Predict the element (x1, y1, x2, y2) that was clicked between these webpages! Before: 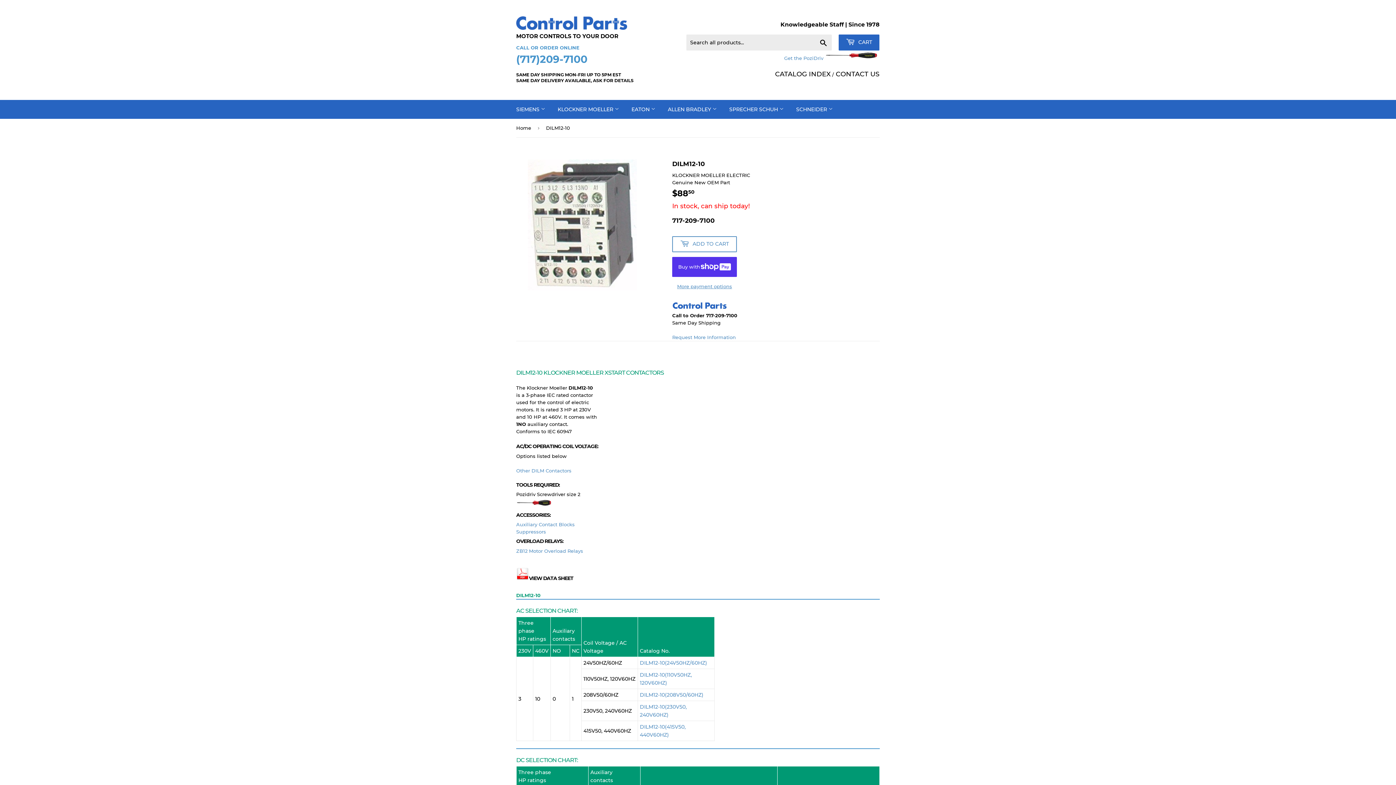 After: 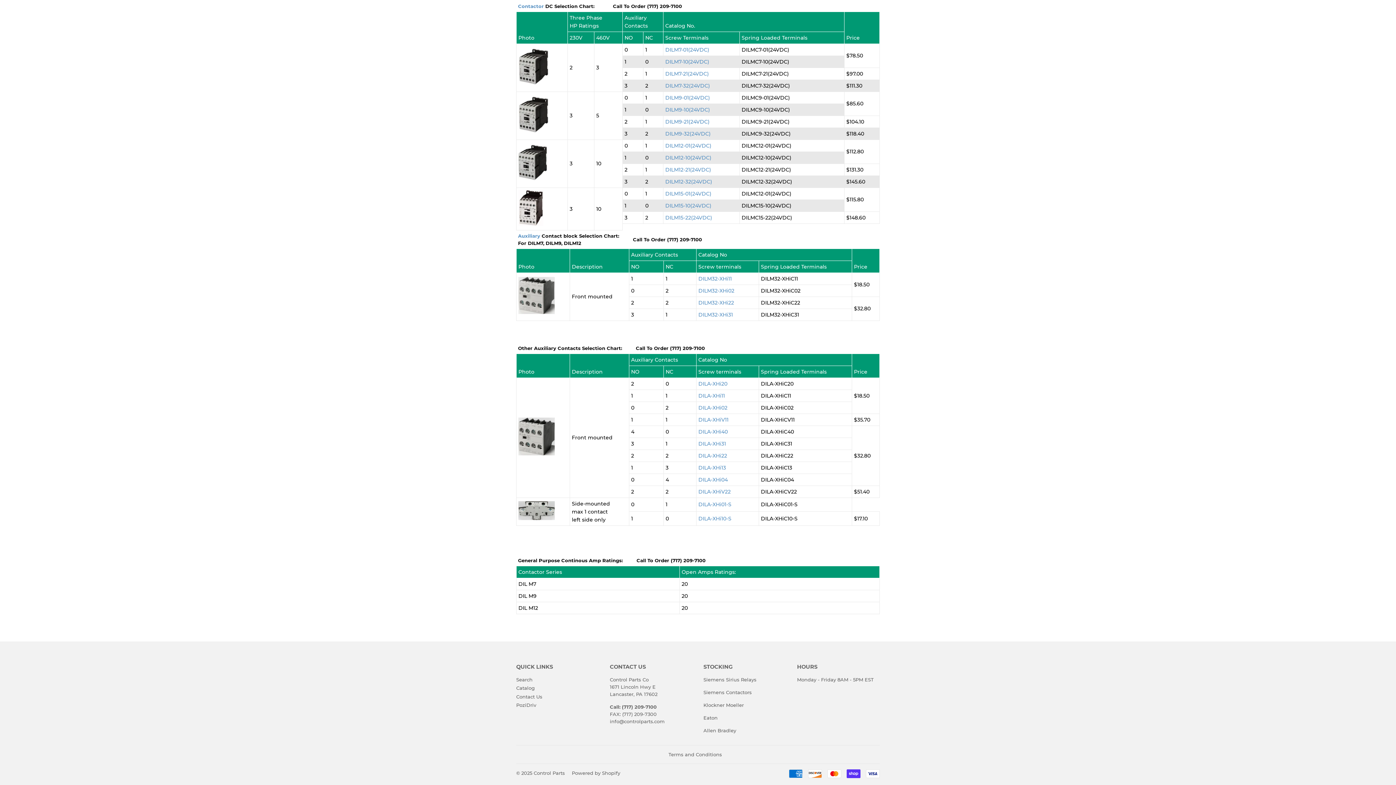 Action: bbox: (516, 521, 574, 527) label: Auxiliary Contact Blocks